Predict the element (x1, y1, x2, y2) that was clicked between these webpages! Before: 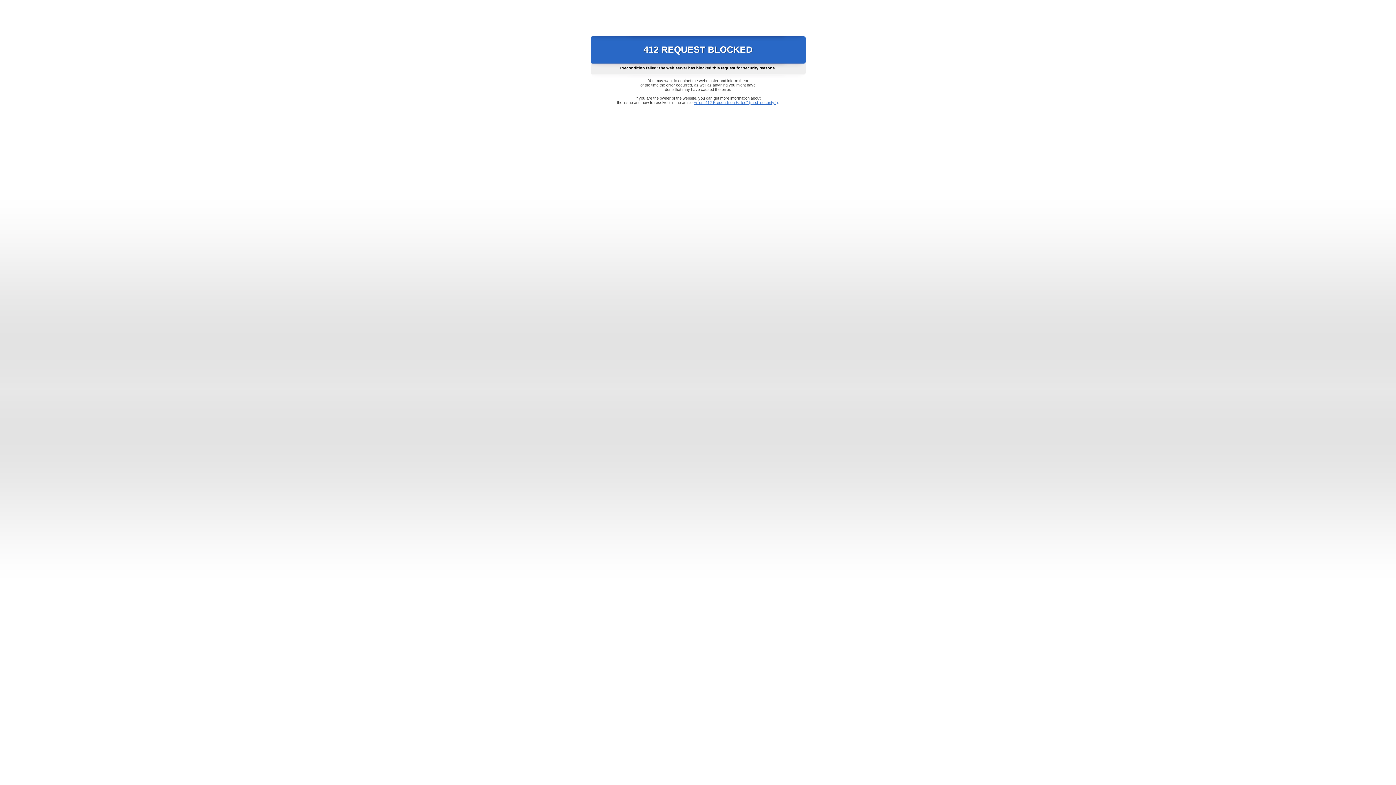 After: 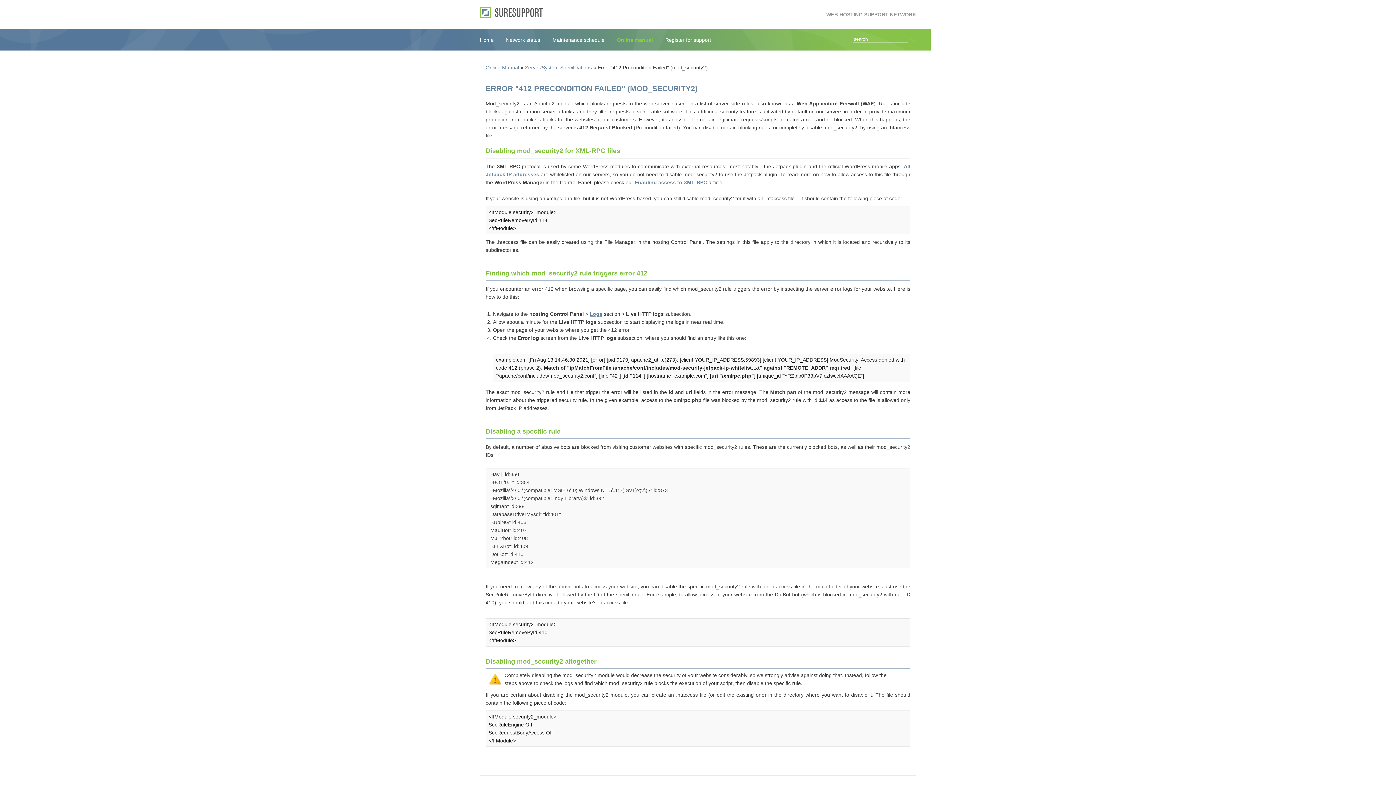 Action: label: Error "412 Precondition Failed" (mod_security2) bbox: (693, 100, 778, 104)